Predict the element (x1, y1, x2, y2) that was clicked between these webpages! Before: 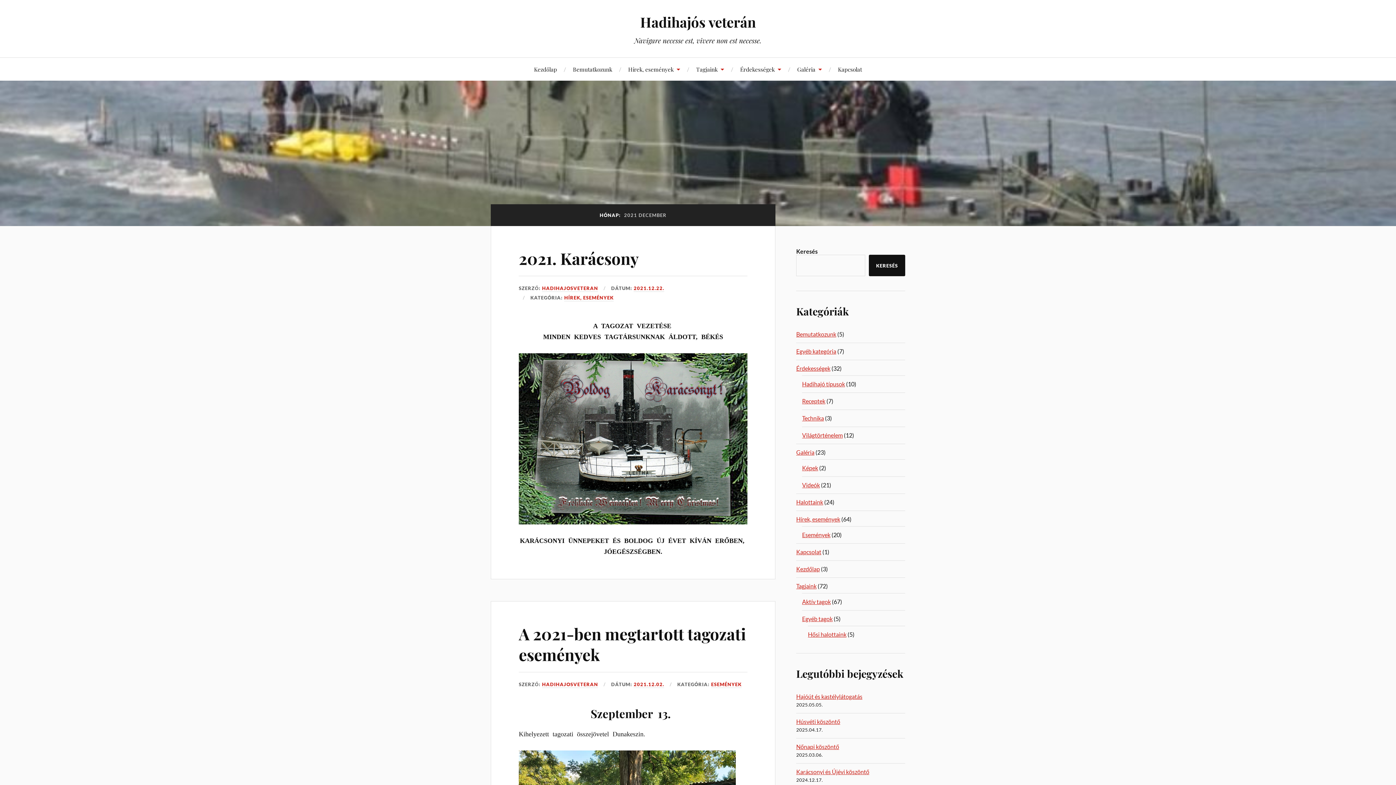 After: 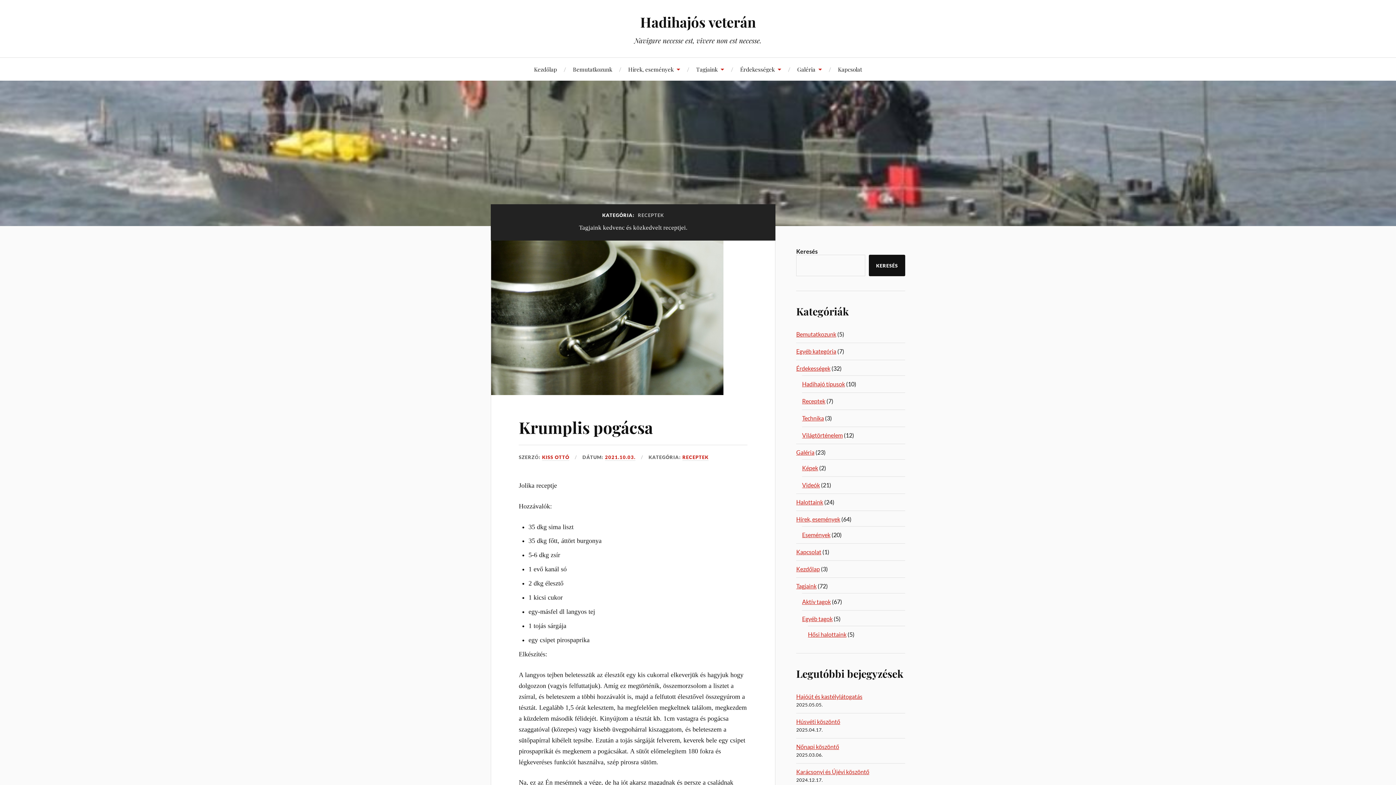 Action: bbox: (802, 397, 825, 404) label: Receptek